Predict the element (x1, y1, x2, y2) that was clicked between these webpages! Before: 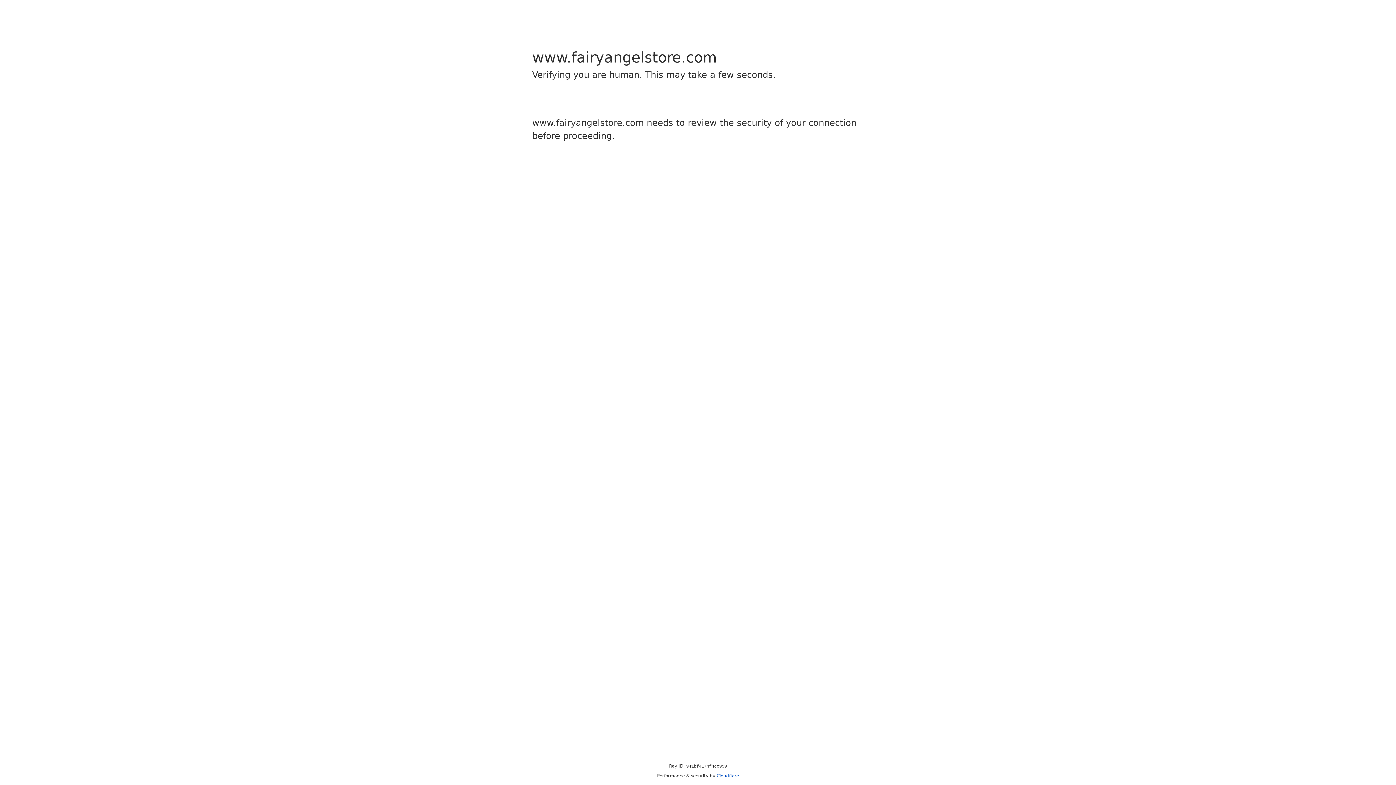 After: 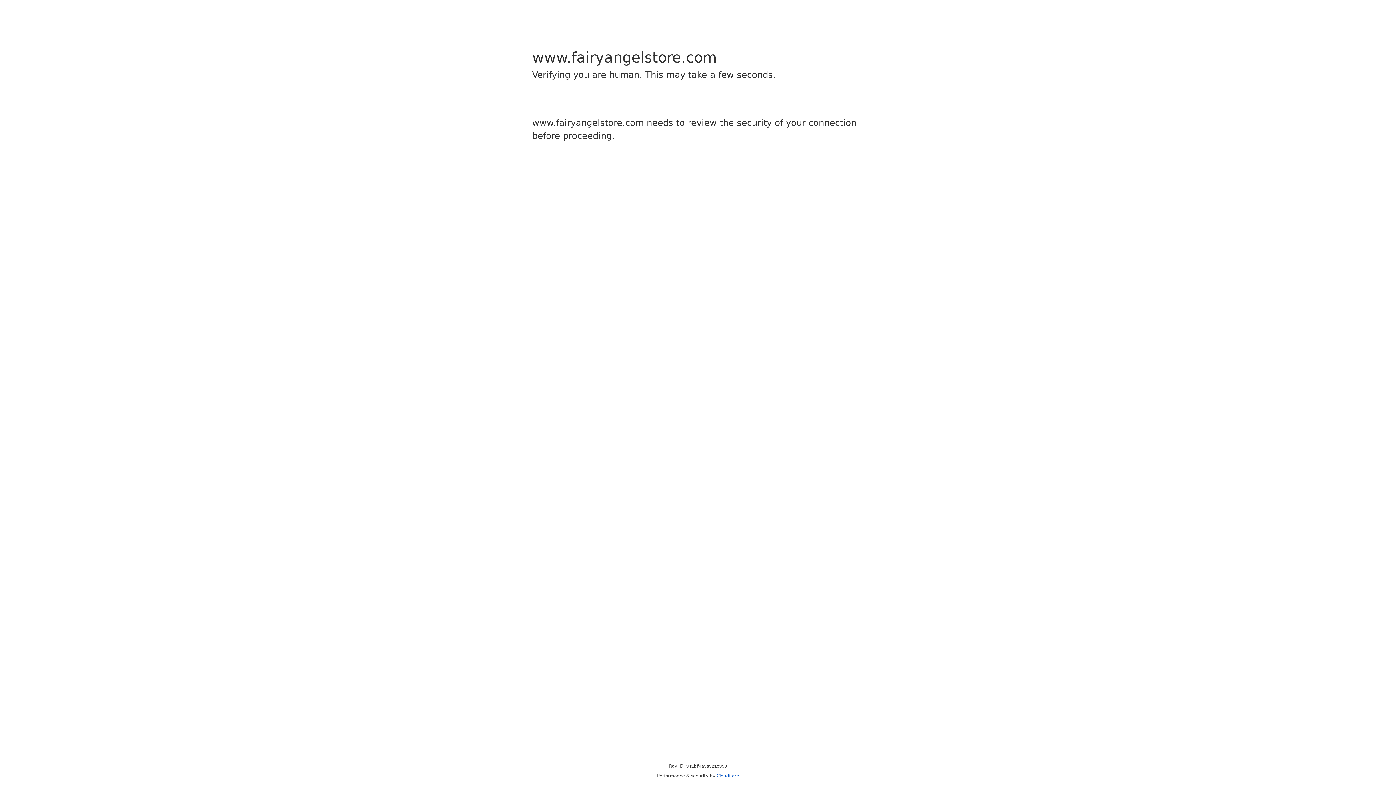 Action: bbox: (716, 773, 739, 778) label: Cloudflare